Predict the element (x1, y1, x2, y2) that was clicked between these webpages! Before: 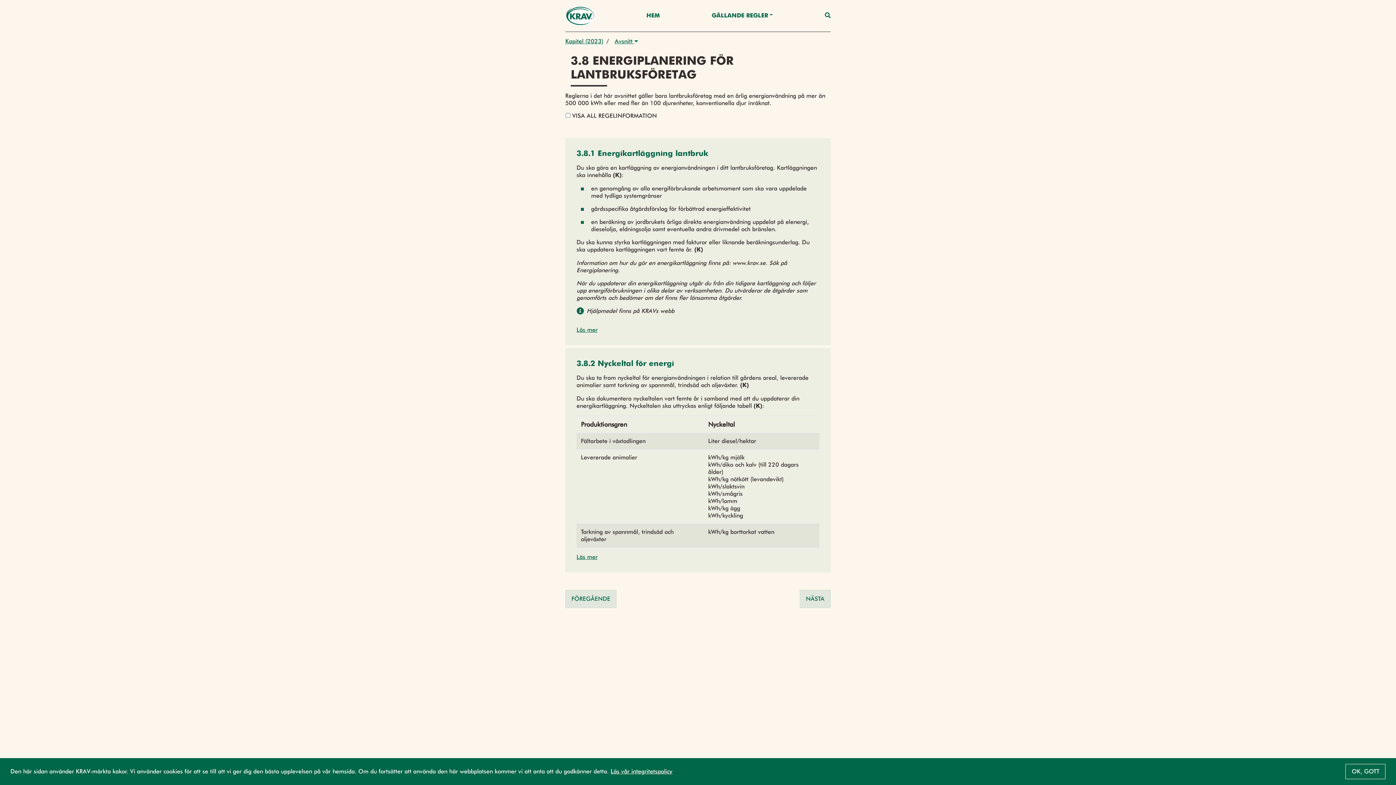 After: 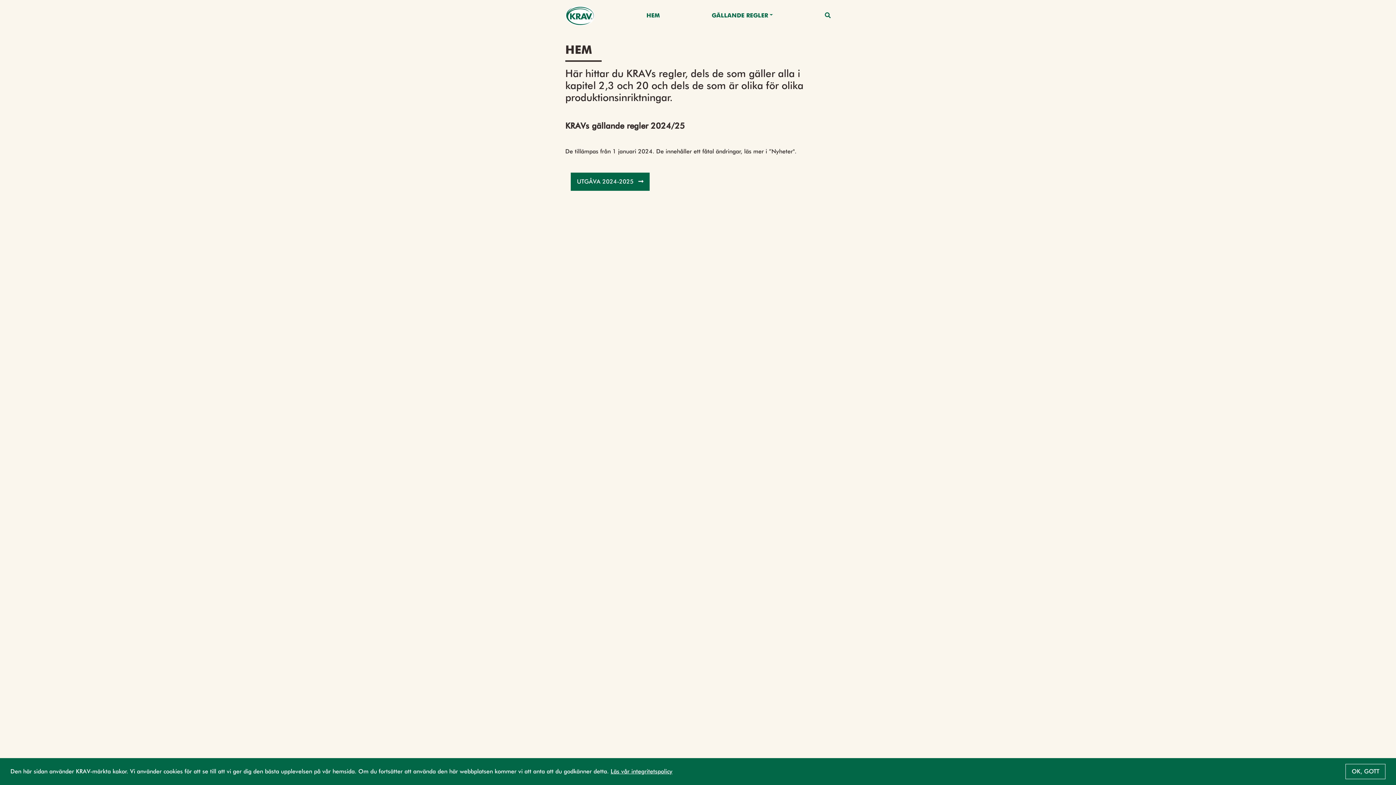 Action: label: HEM bbox: (646, 10, 660, 20)